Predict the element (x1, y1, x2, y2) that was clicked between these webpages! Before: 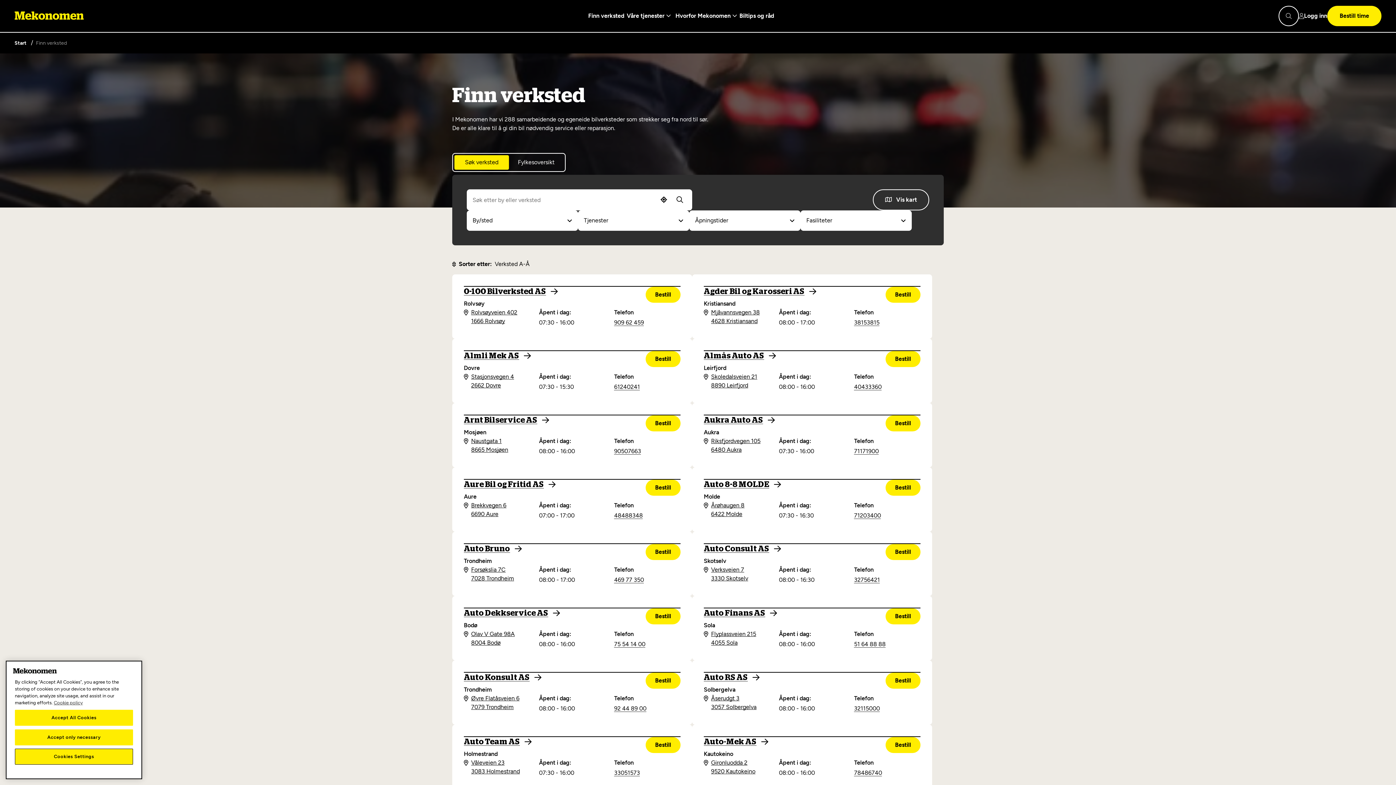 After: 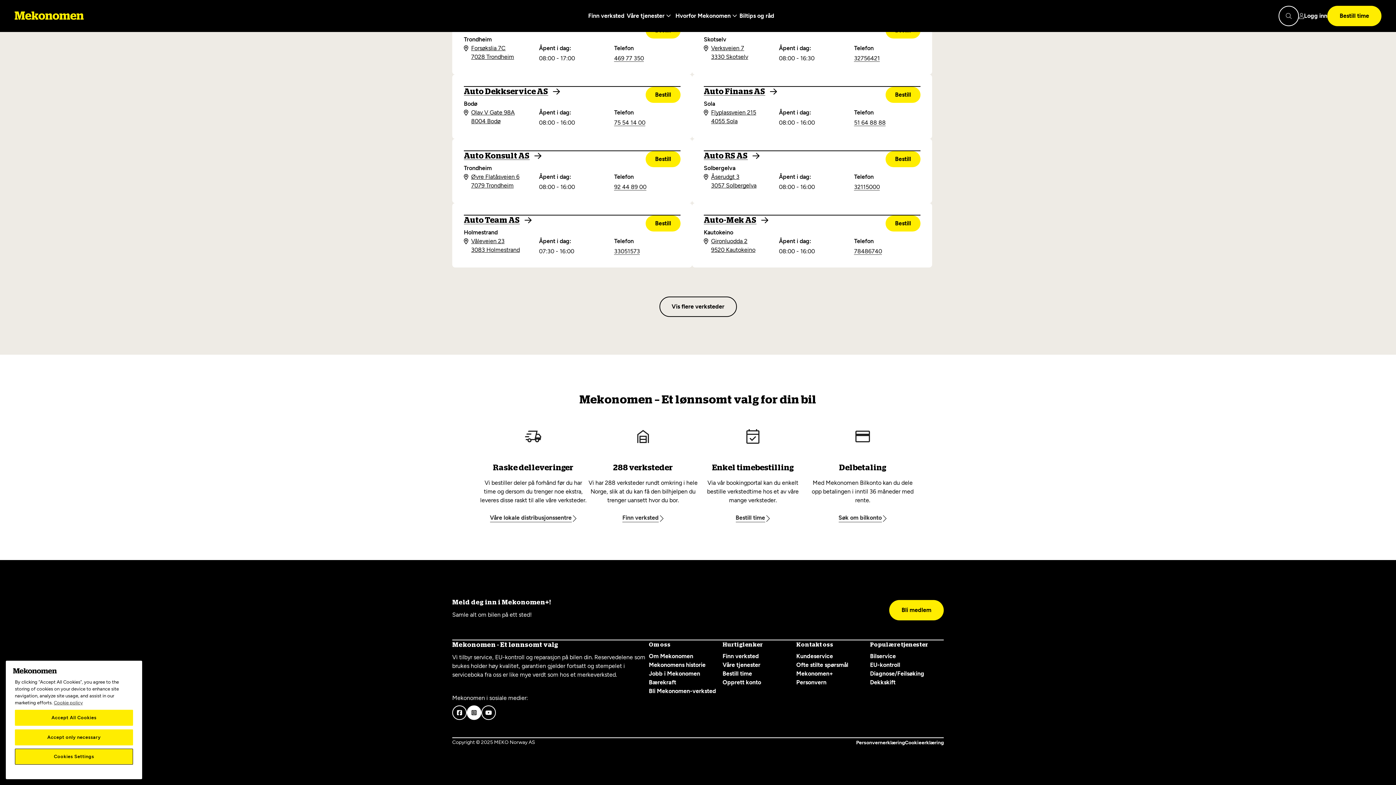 Action: bbox: (466, 705, 481, 720)